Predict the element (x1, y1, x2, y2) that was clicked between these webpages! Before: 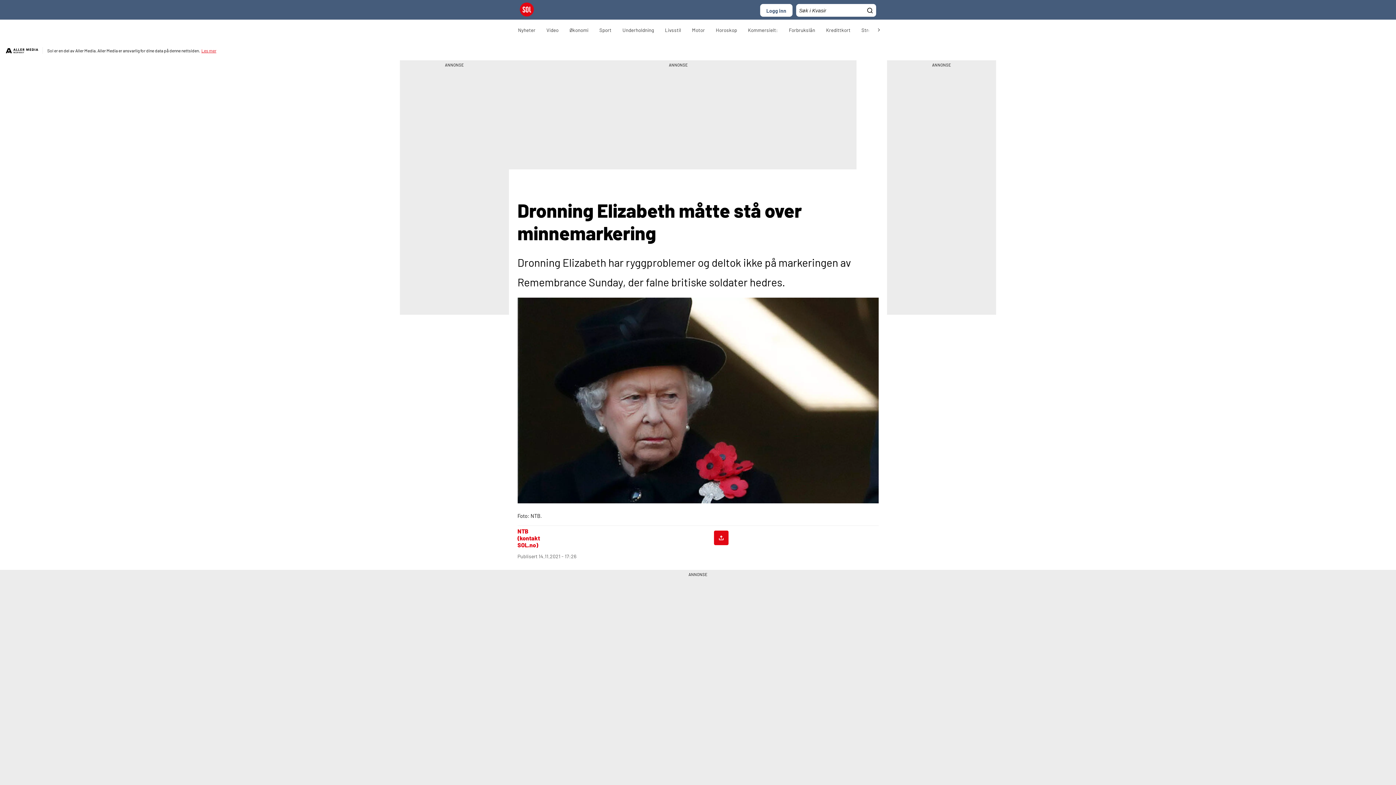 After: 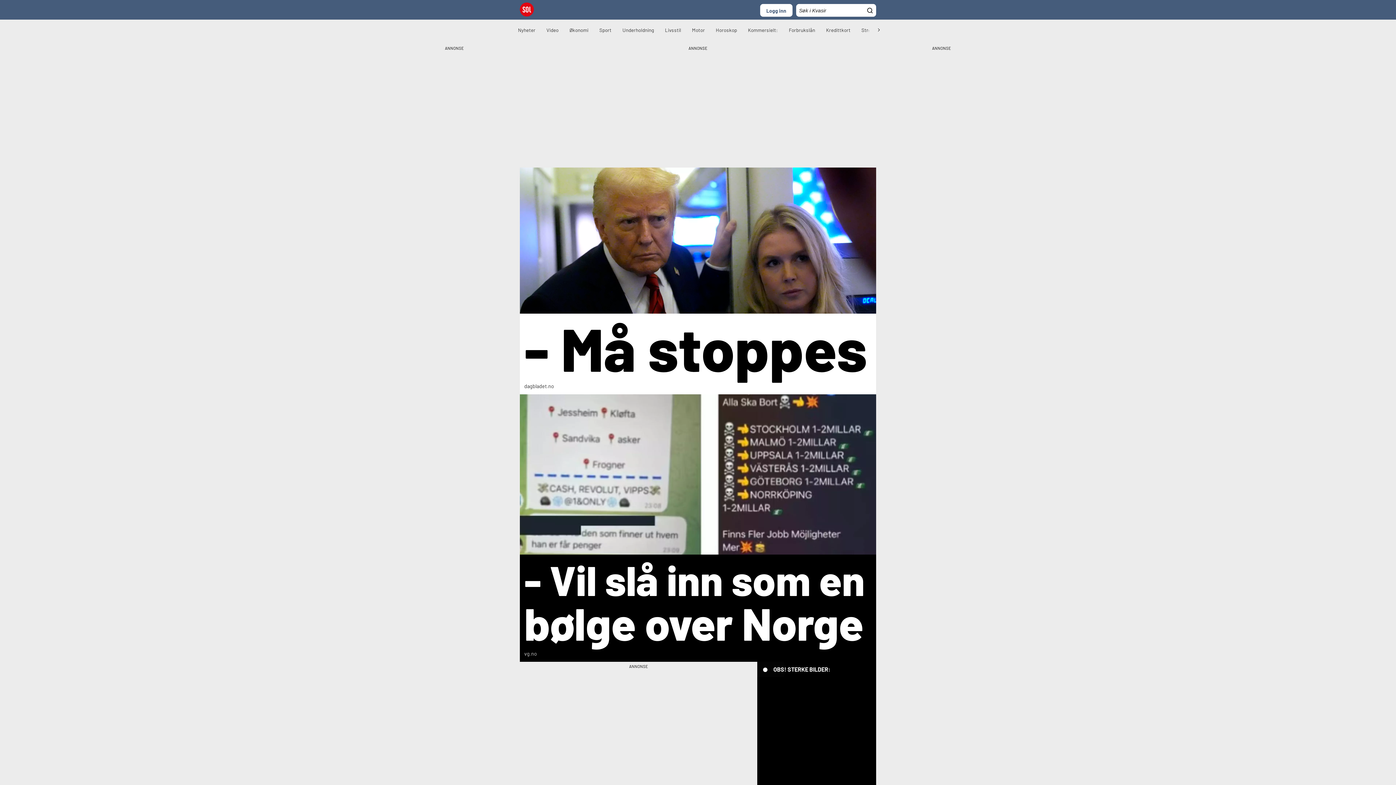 Action: bbox: (520, 2, 538, 18) label: SOL Forside